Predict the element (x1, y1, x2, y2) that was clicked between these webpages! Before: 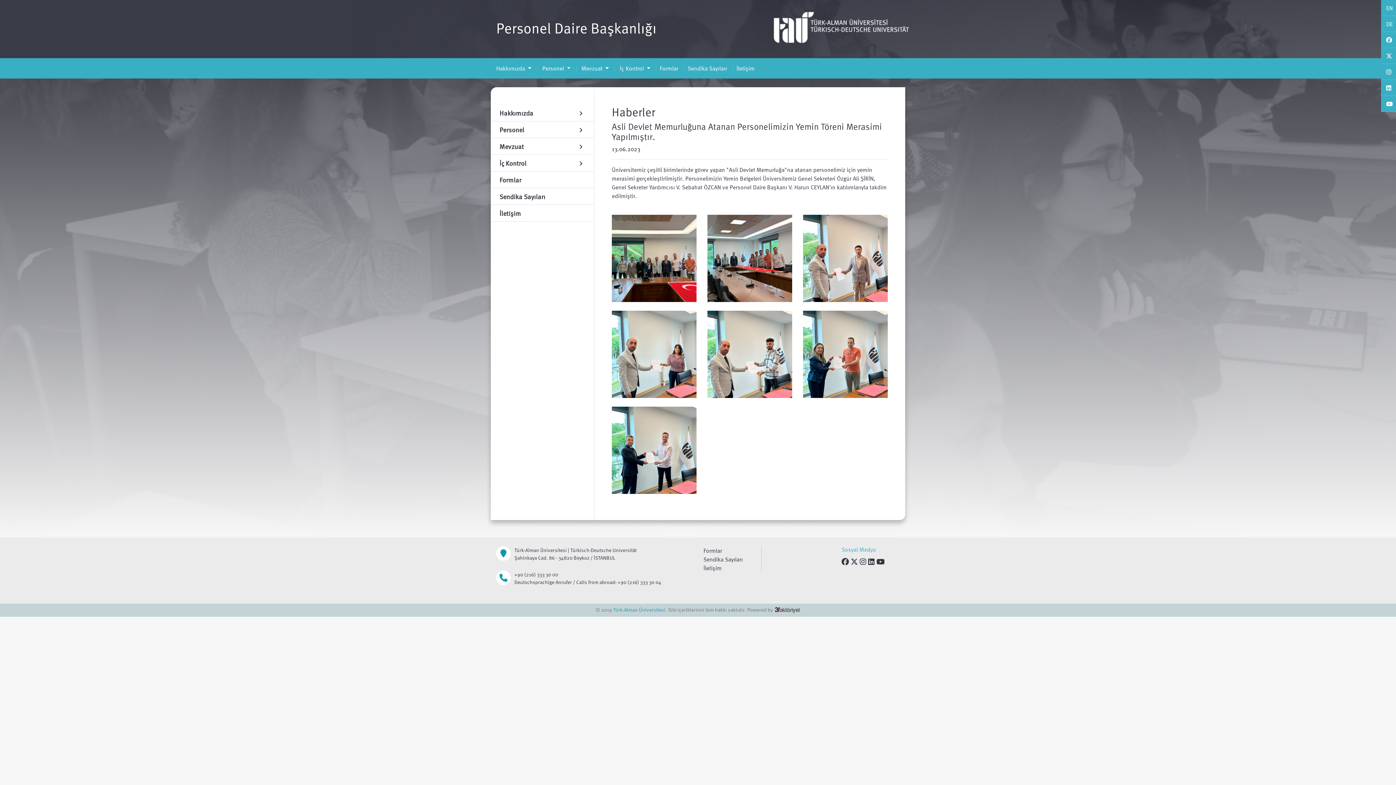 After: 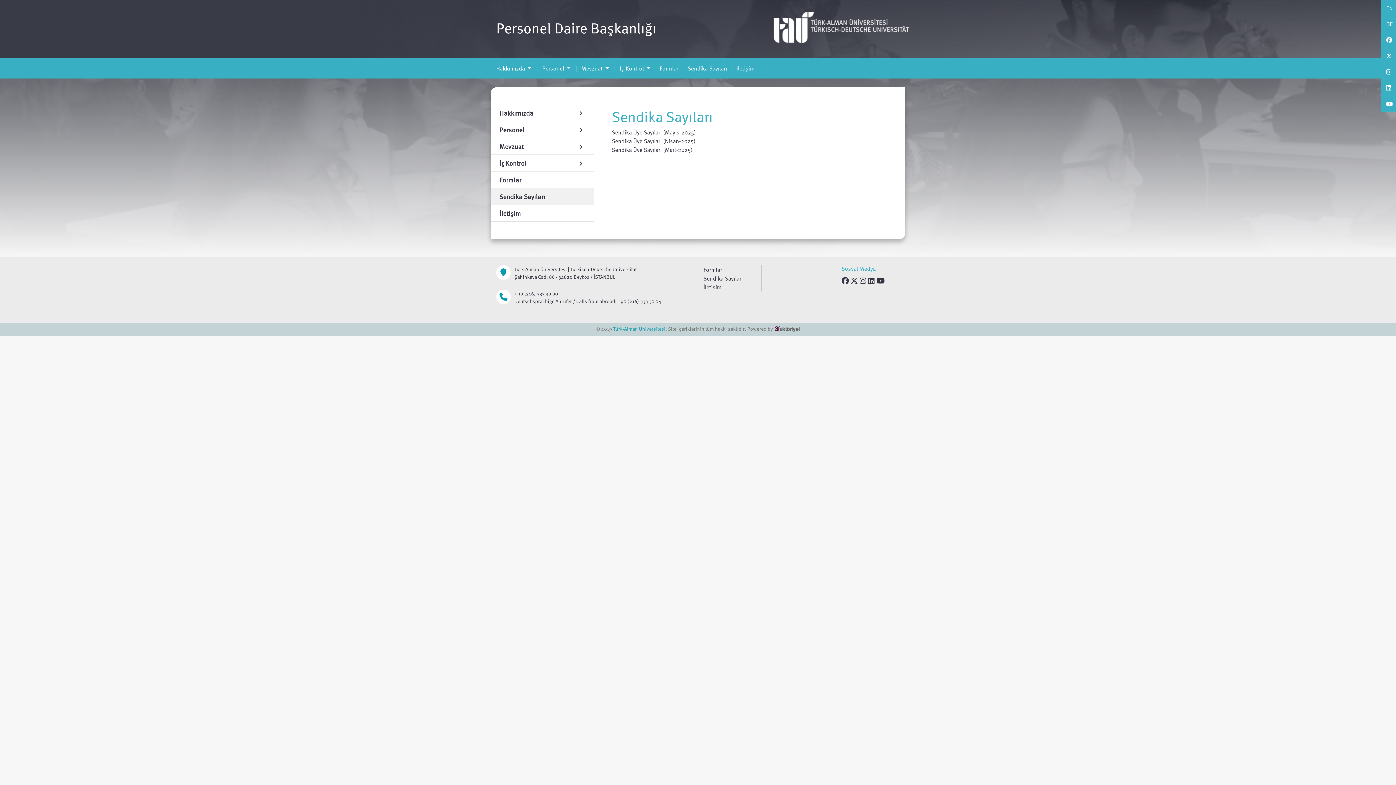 Action: bbox: (703, 555, 742, 564) label: Sendika Sayıları